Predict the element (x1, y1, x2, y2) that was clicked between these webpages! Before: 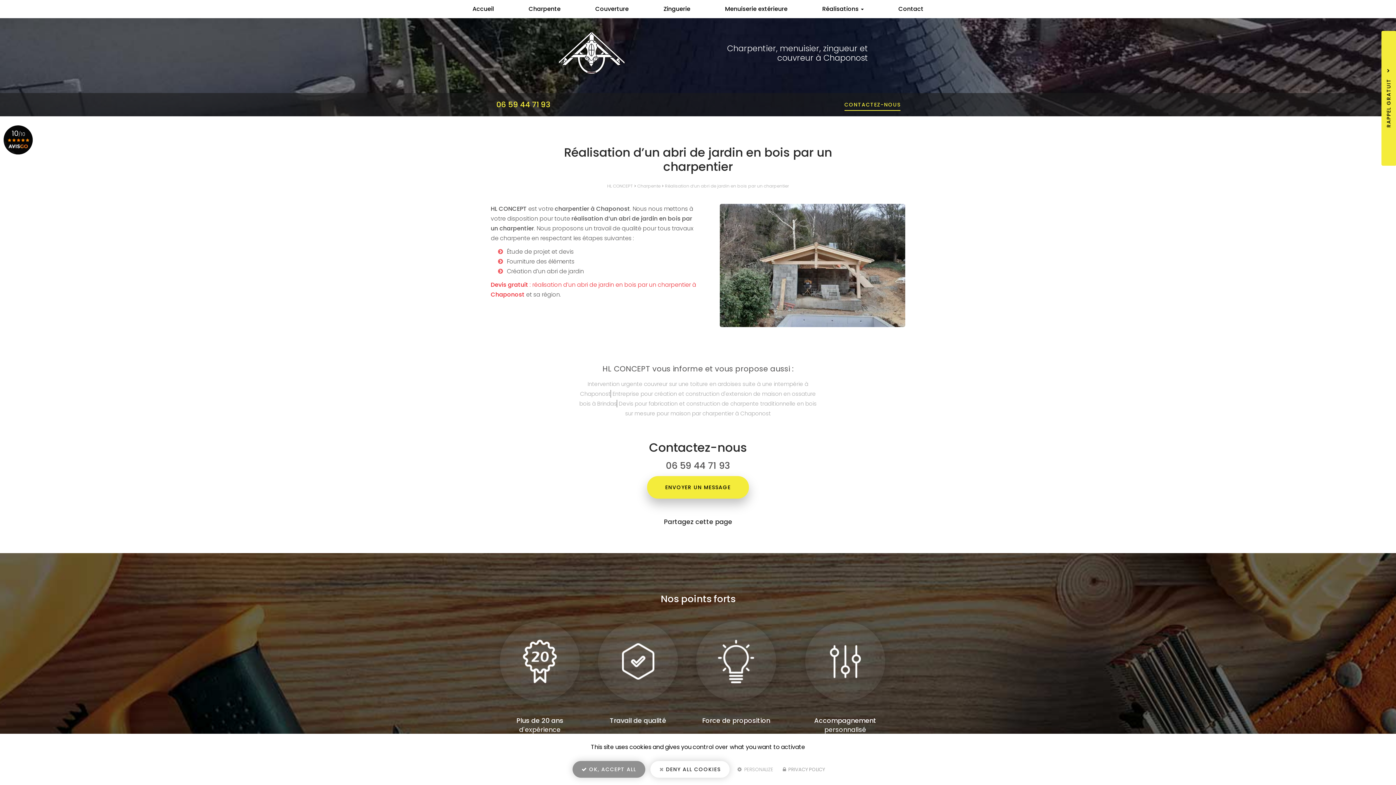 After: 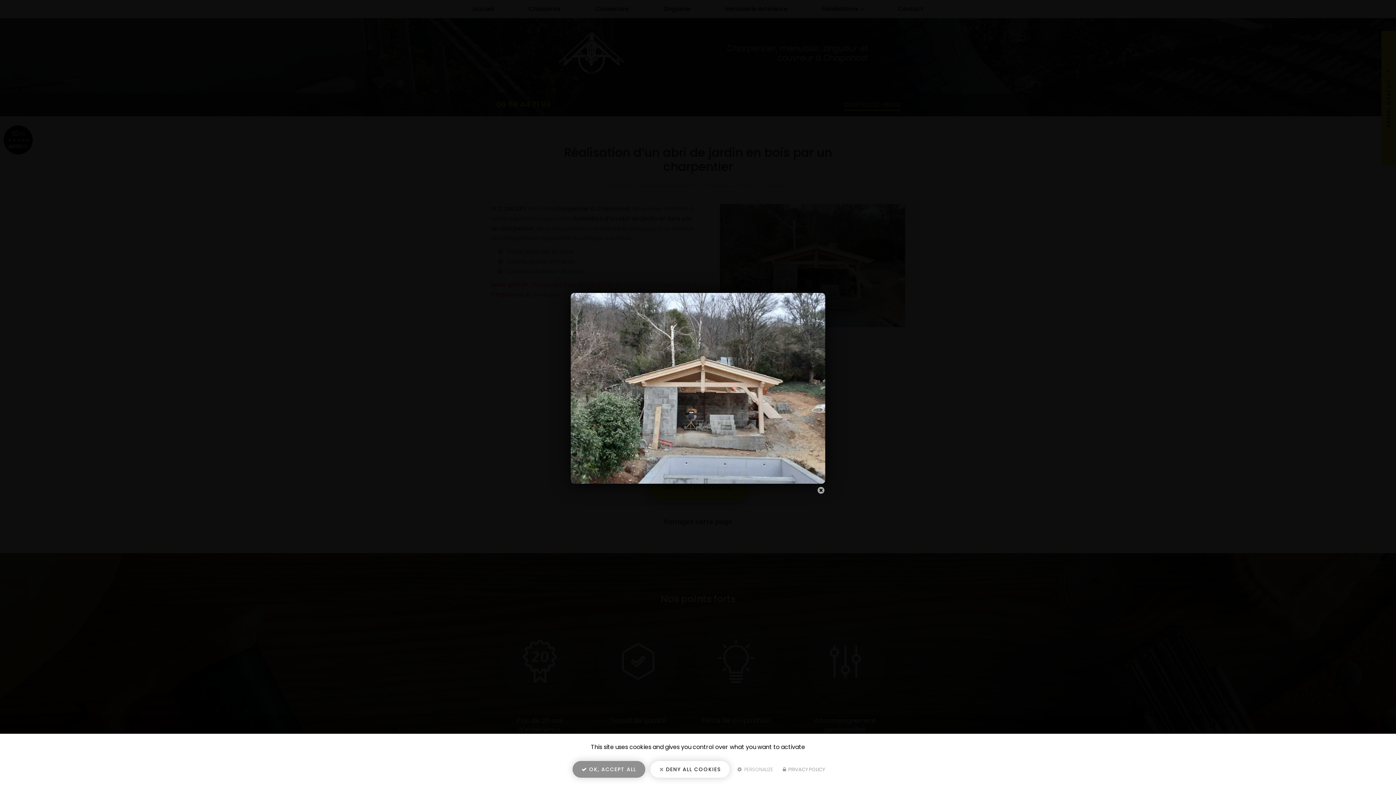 Action: bbox: (720, 204, 905, 327)